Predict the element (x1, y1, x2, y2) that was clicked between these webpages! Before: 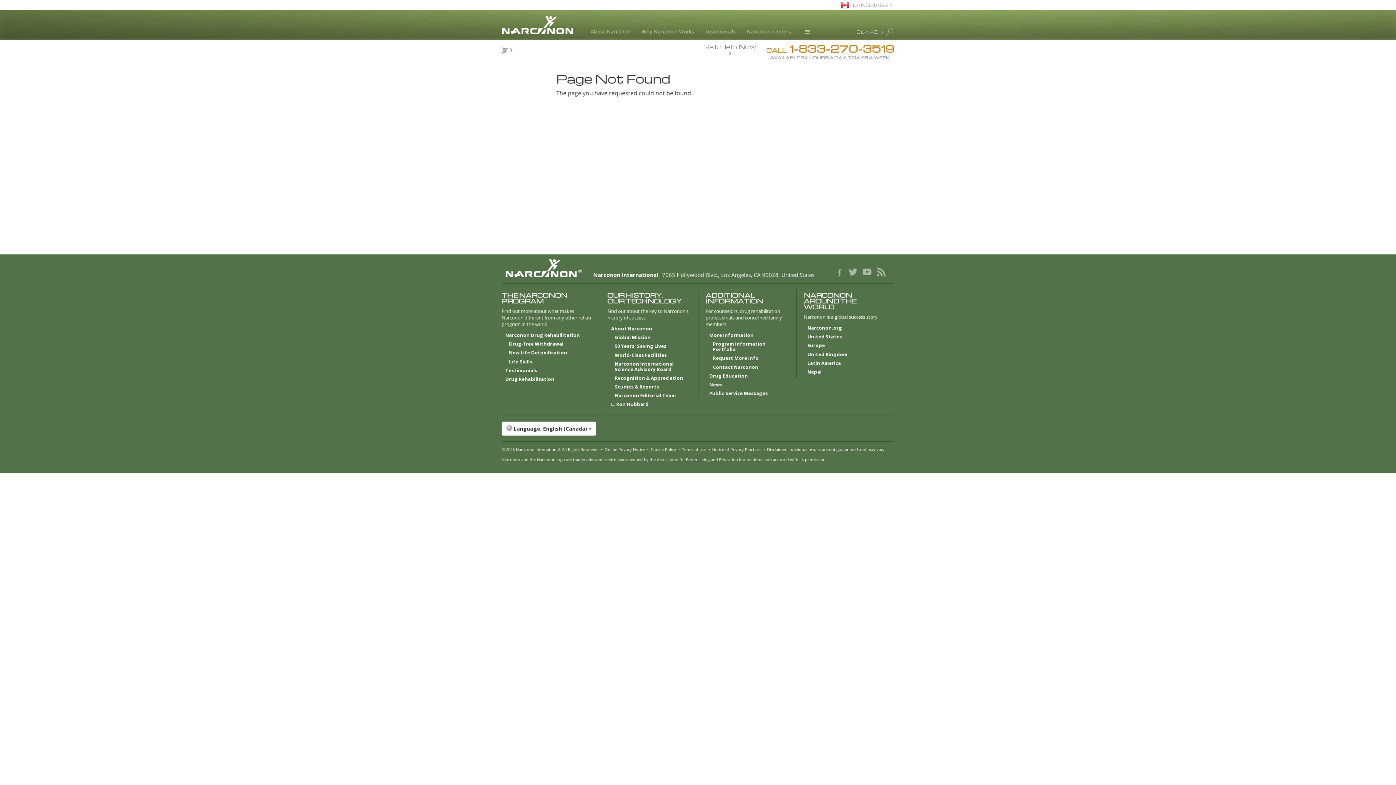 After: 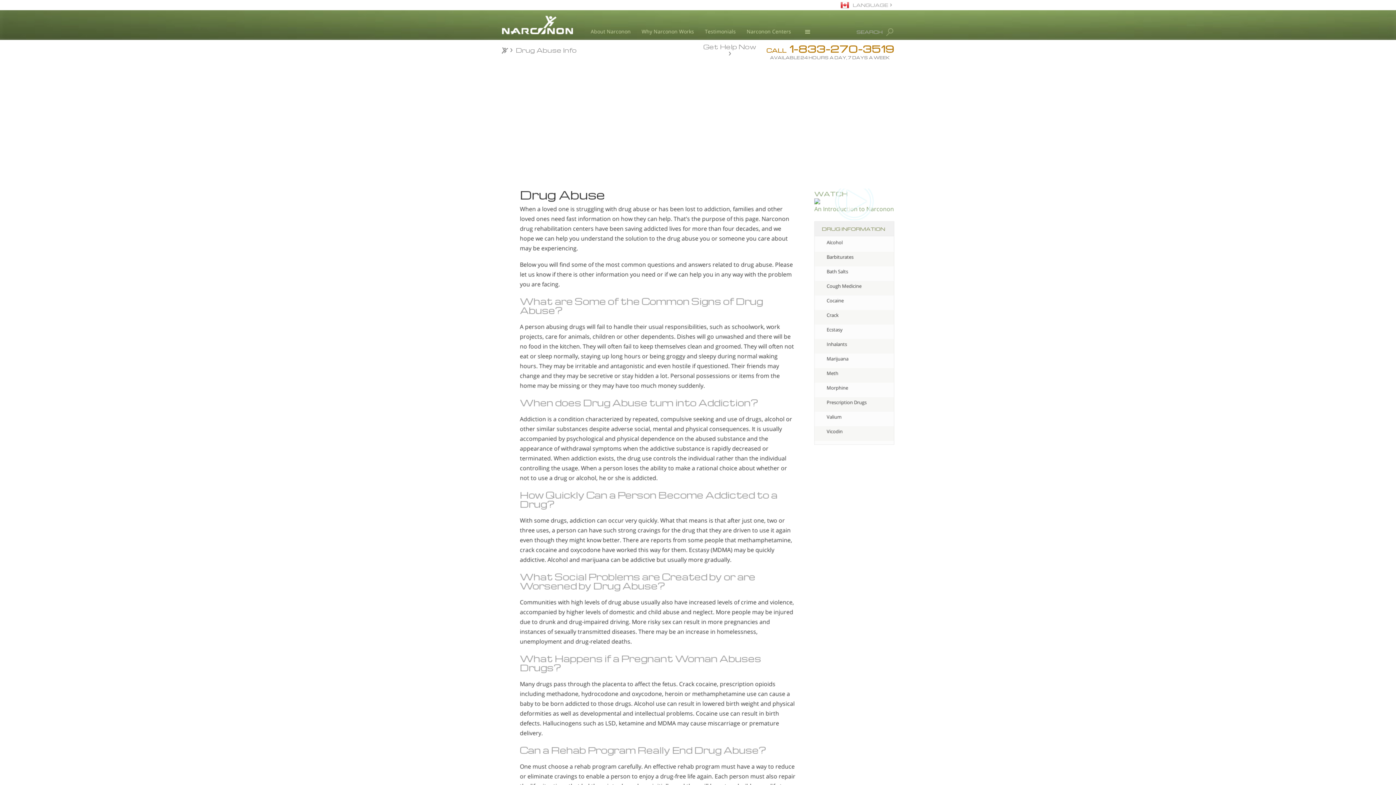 Action: label: Drug Education bbox: (709, 373, 789, 382)